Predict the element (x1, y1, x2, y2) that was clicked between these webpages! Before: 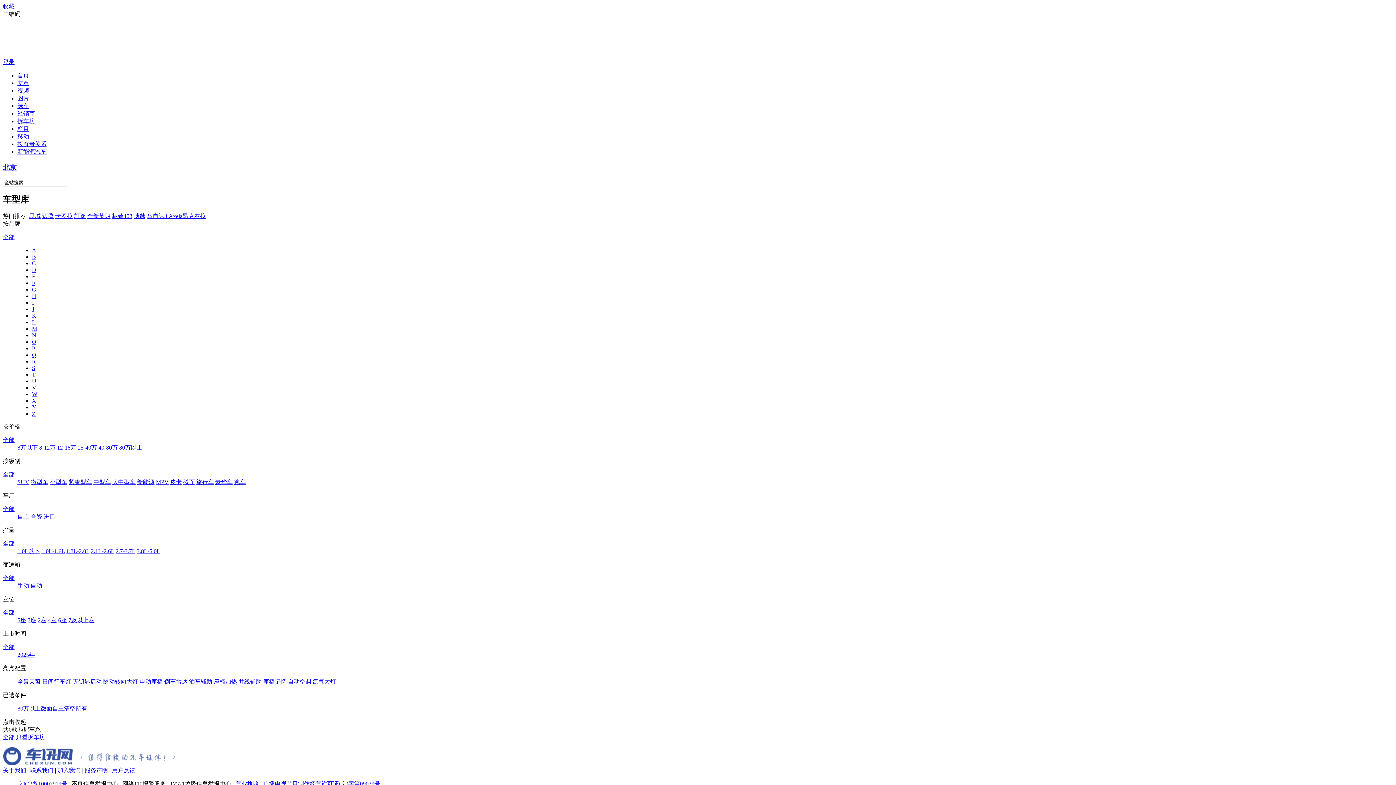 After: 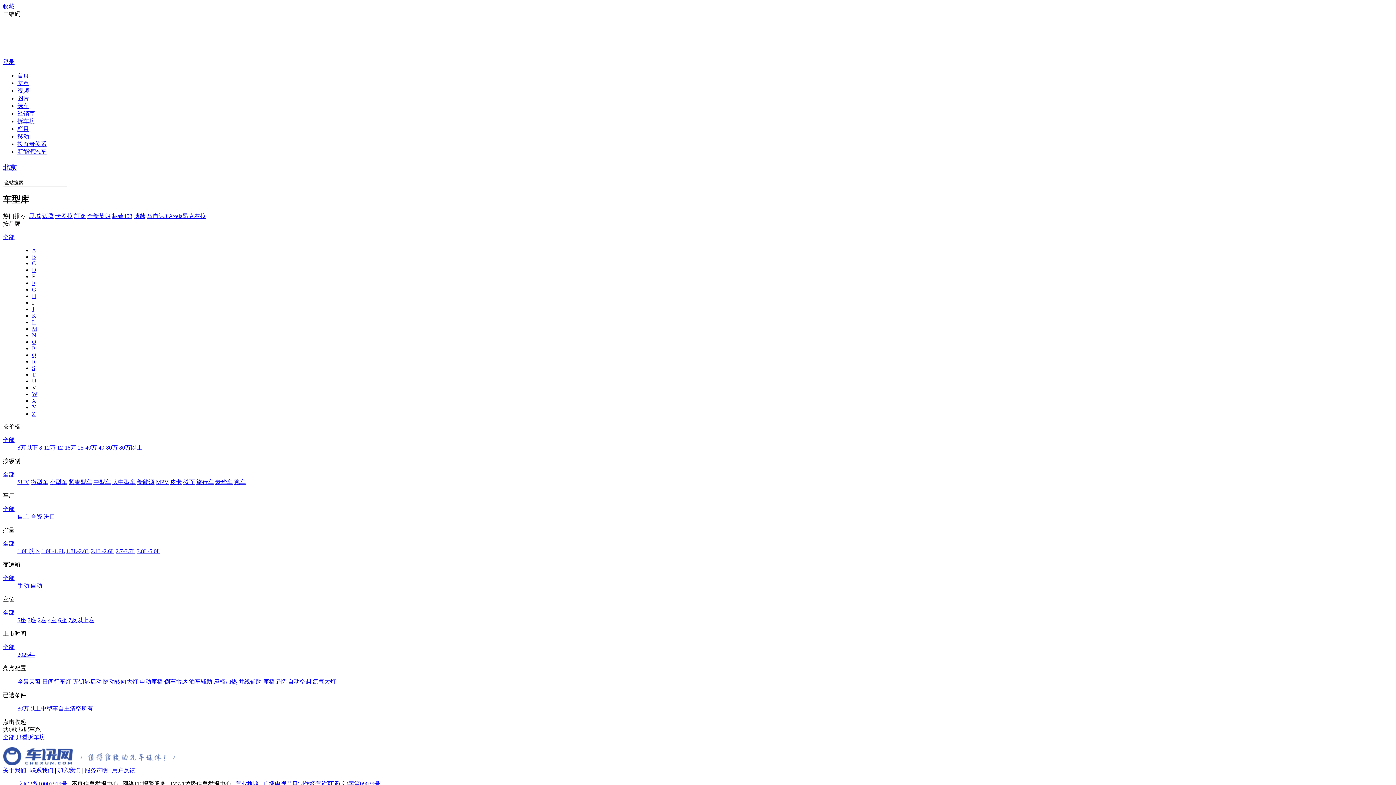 Action: bbox: (93, 479, 110, 485) label: 中型车